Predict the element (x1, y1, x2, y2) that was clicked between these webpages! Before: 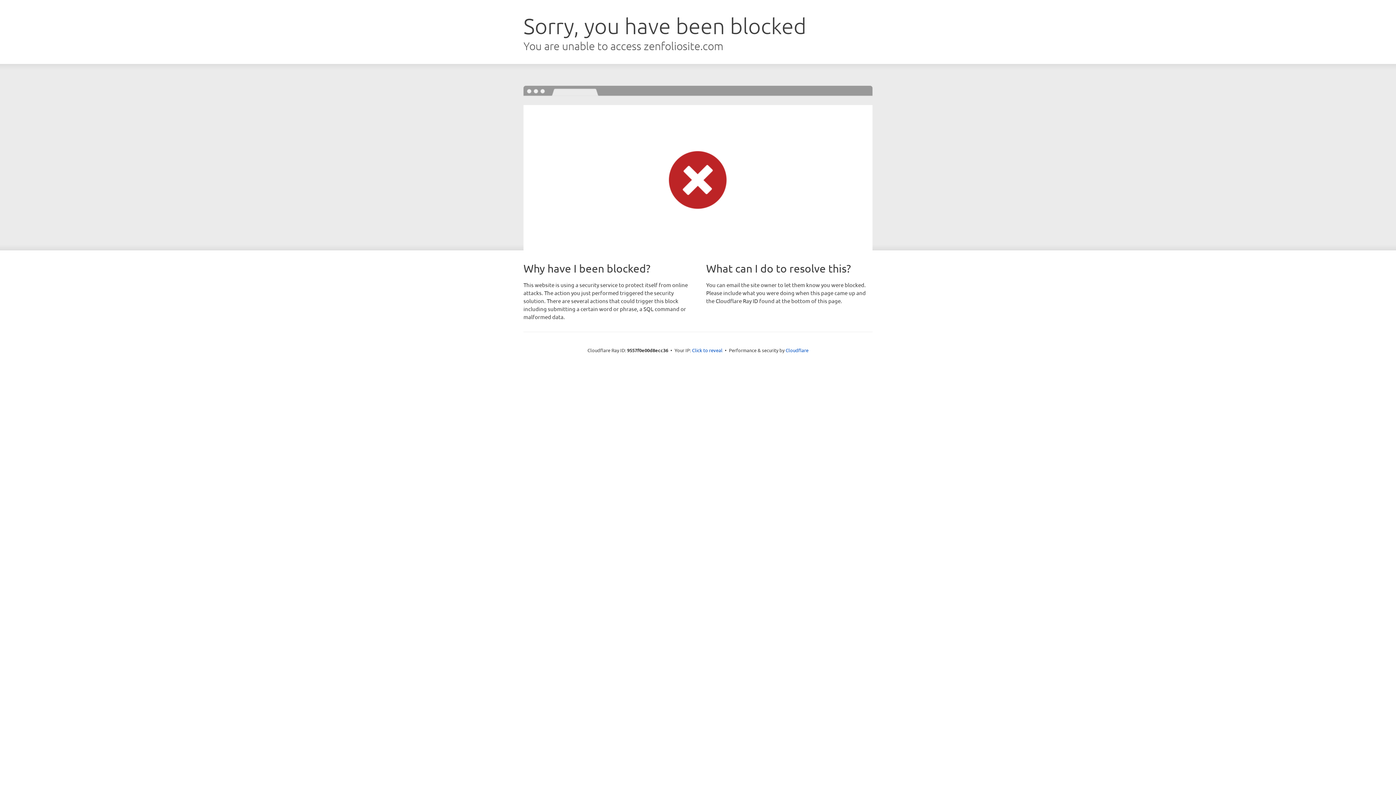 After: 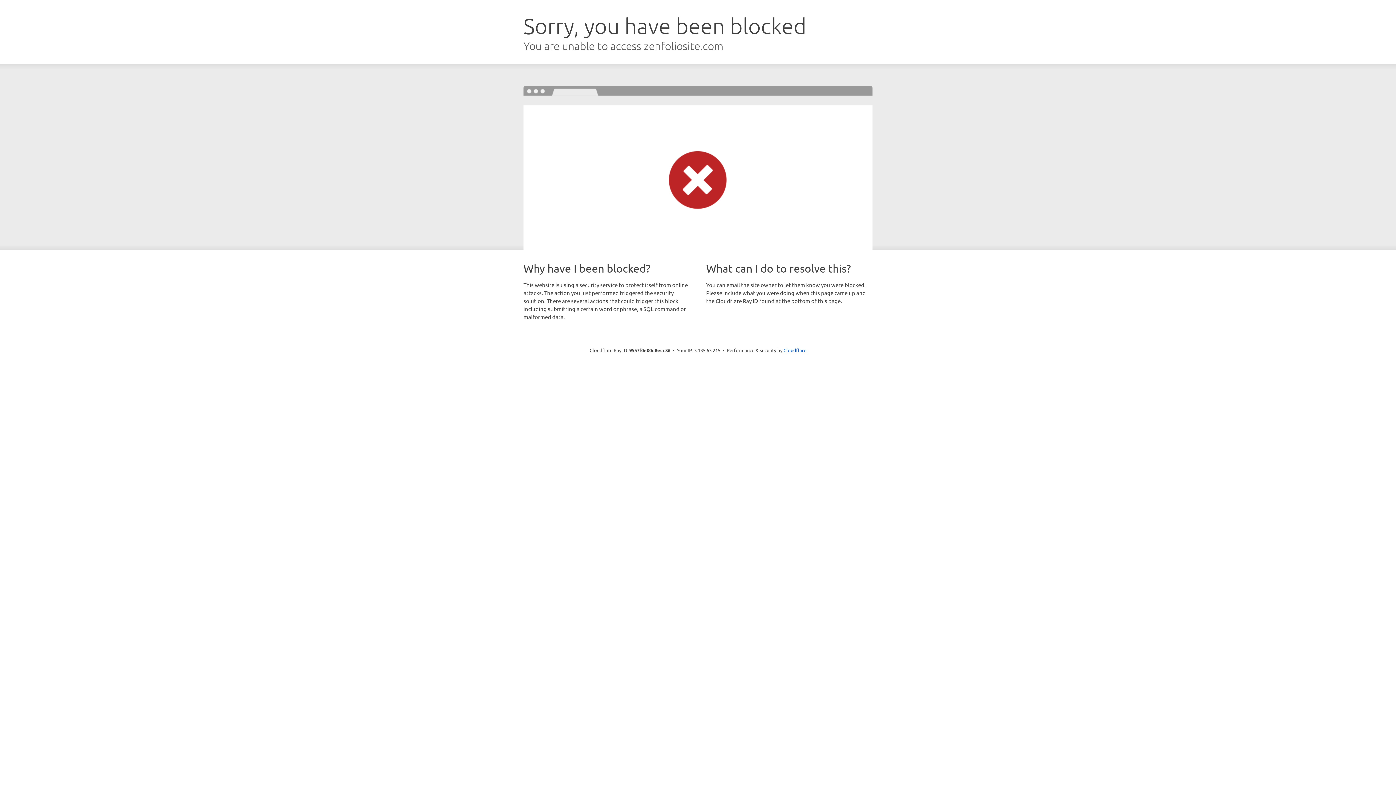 Action: label: Click to reveal bbox: (692, 346, 722, 353)